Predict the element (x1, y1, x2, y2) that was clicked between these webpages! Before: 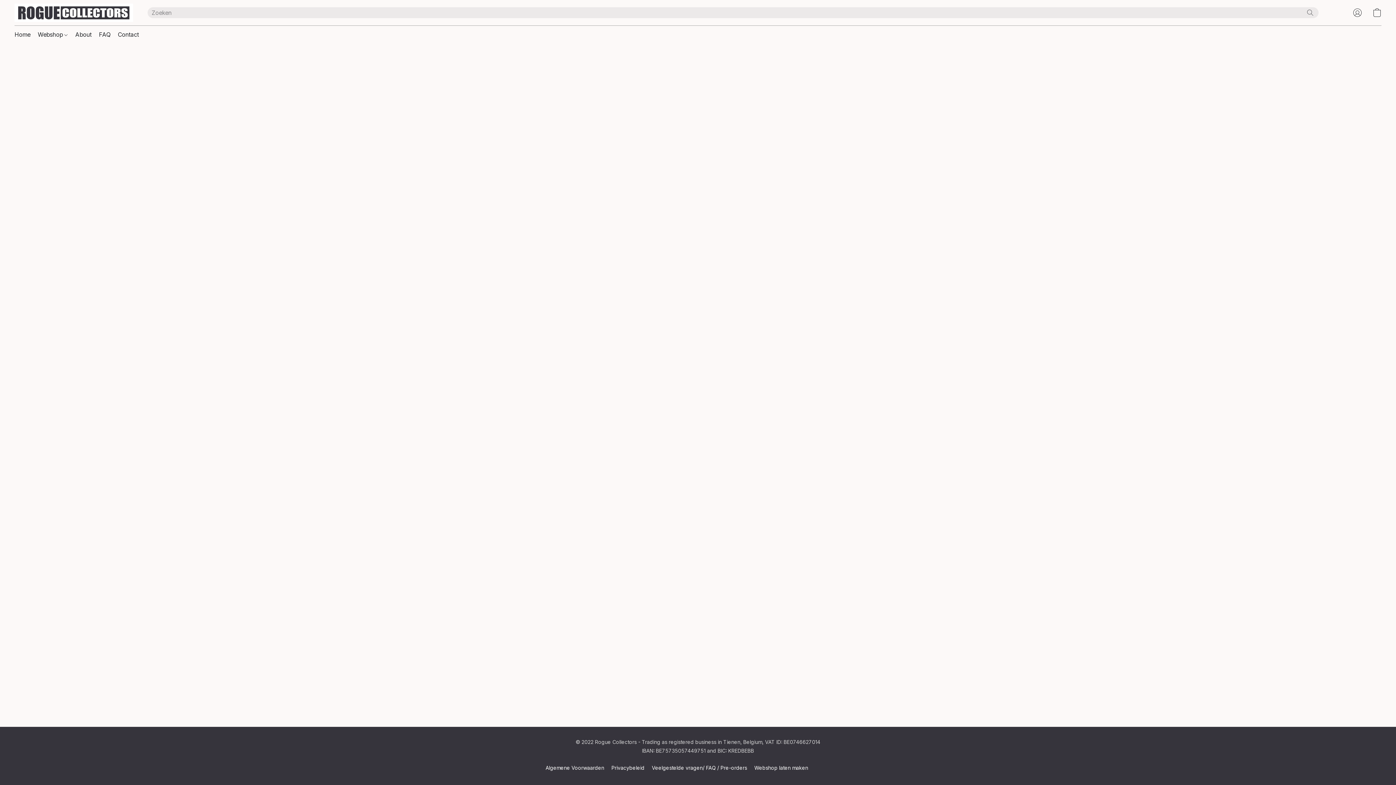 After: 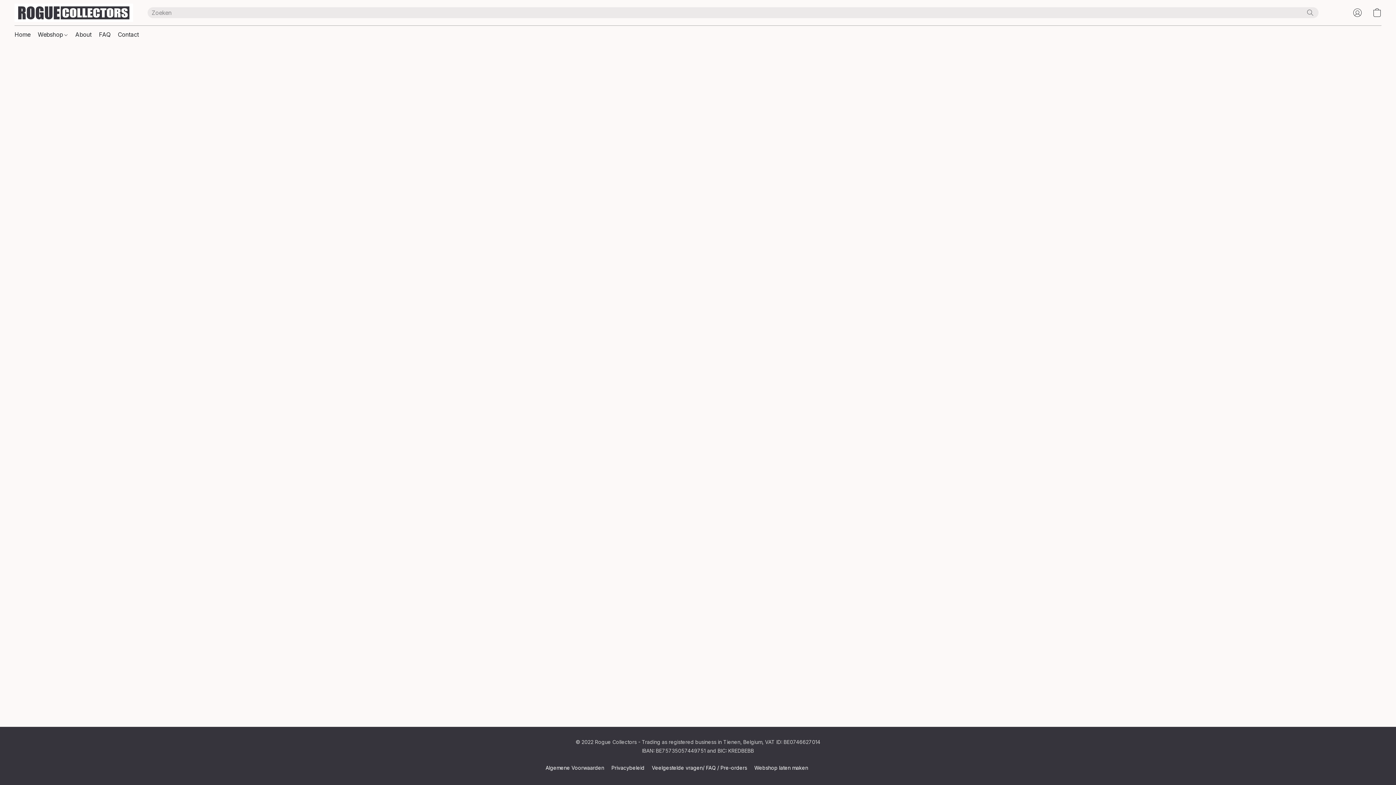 Action: label: Privacybeleid bbox: (611, 764, 644, 772)